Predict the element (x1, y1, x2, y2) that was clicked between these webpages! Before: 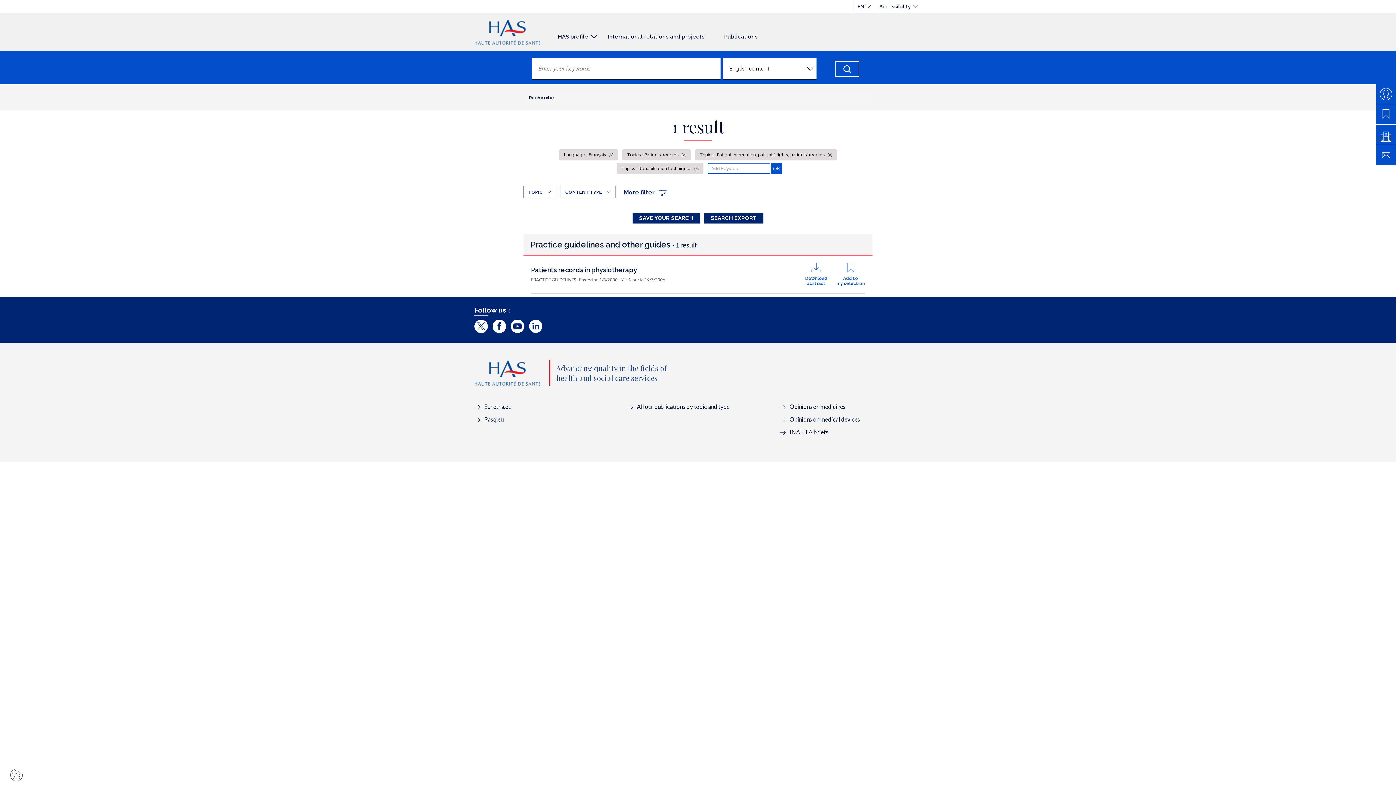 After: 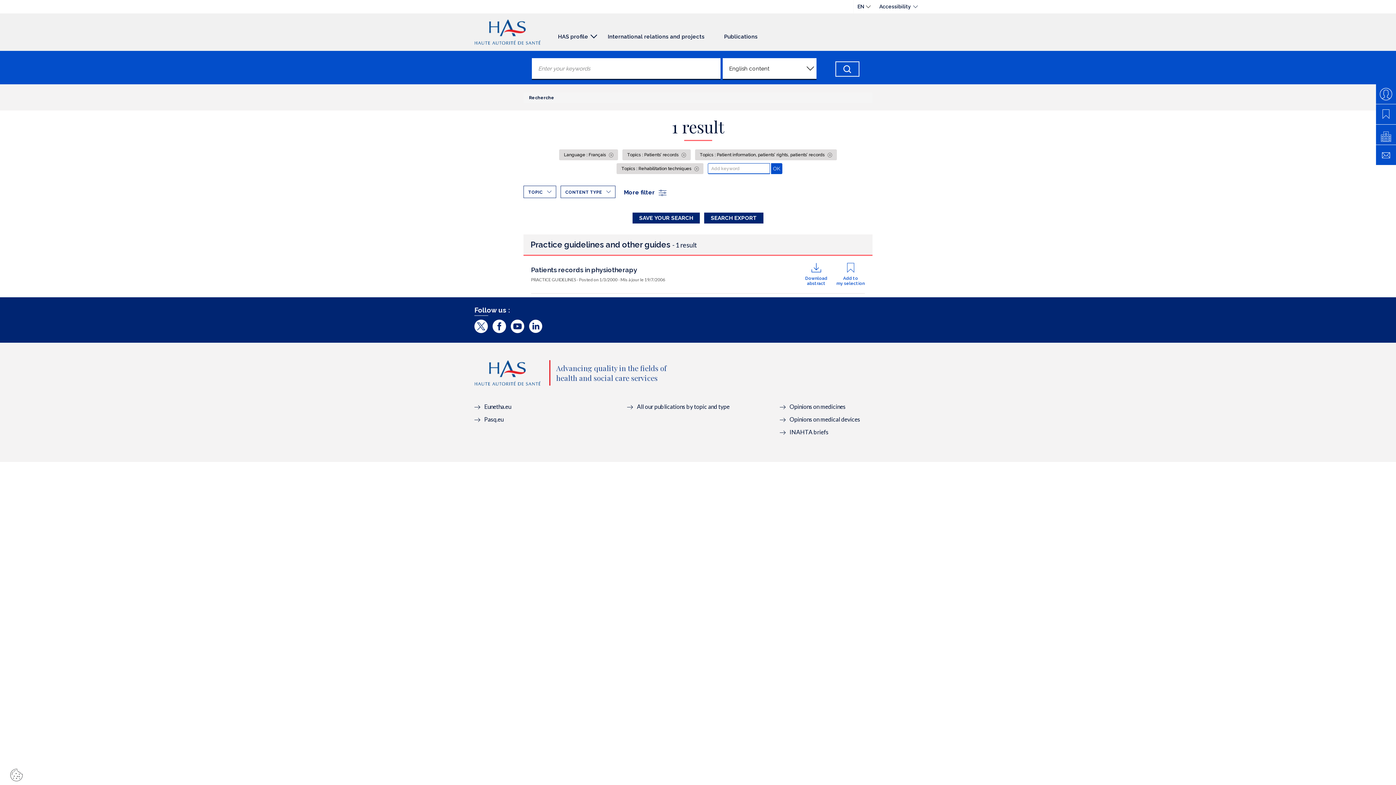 Action: label: Topics : Patients’ records  bbox: (622, 149, 690, 160)